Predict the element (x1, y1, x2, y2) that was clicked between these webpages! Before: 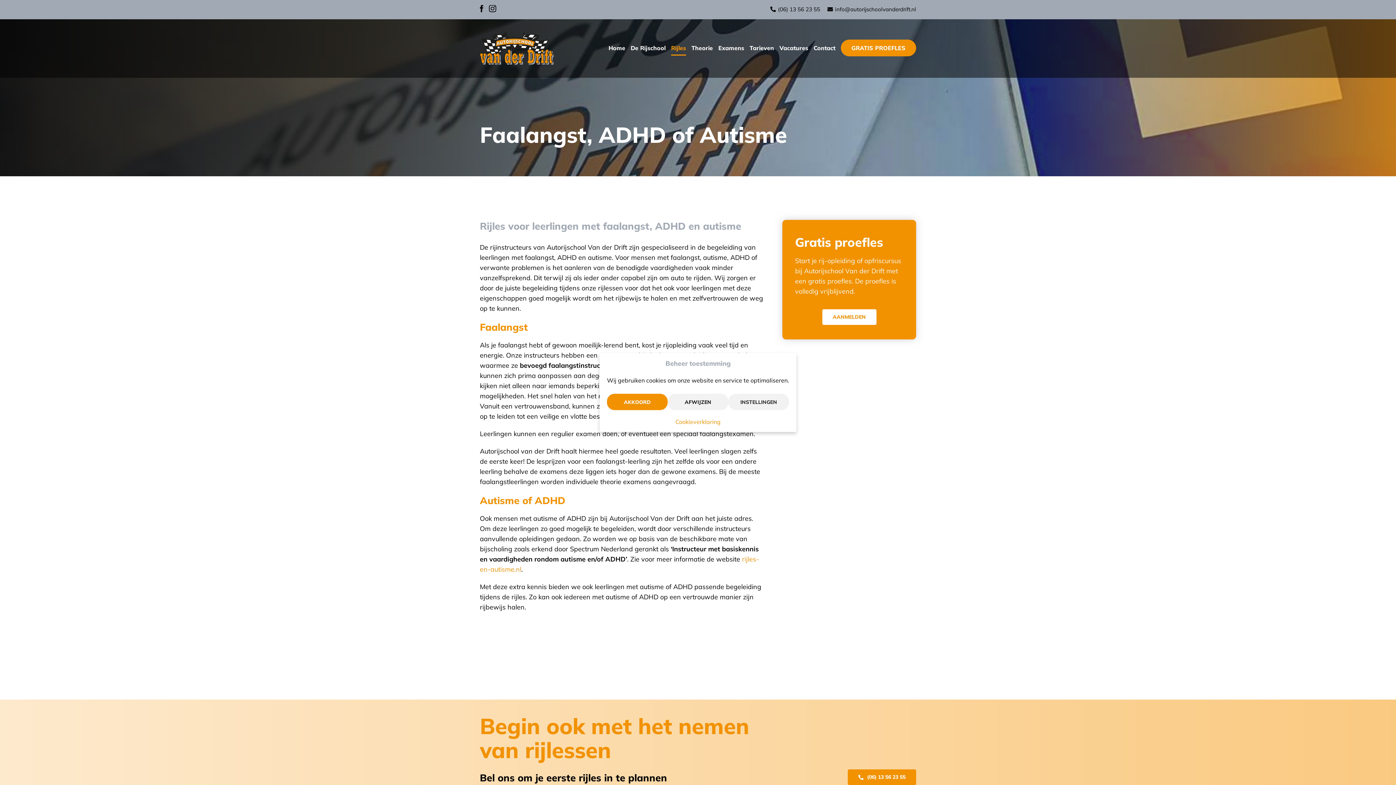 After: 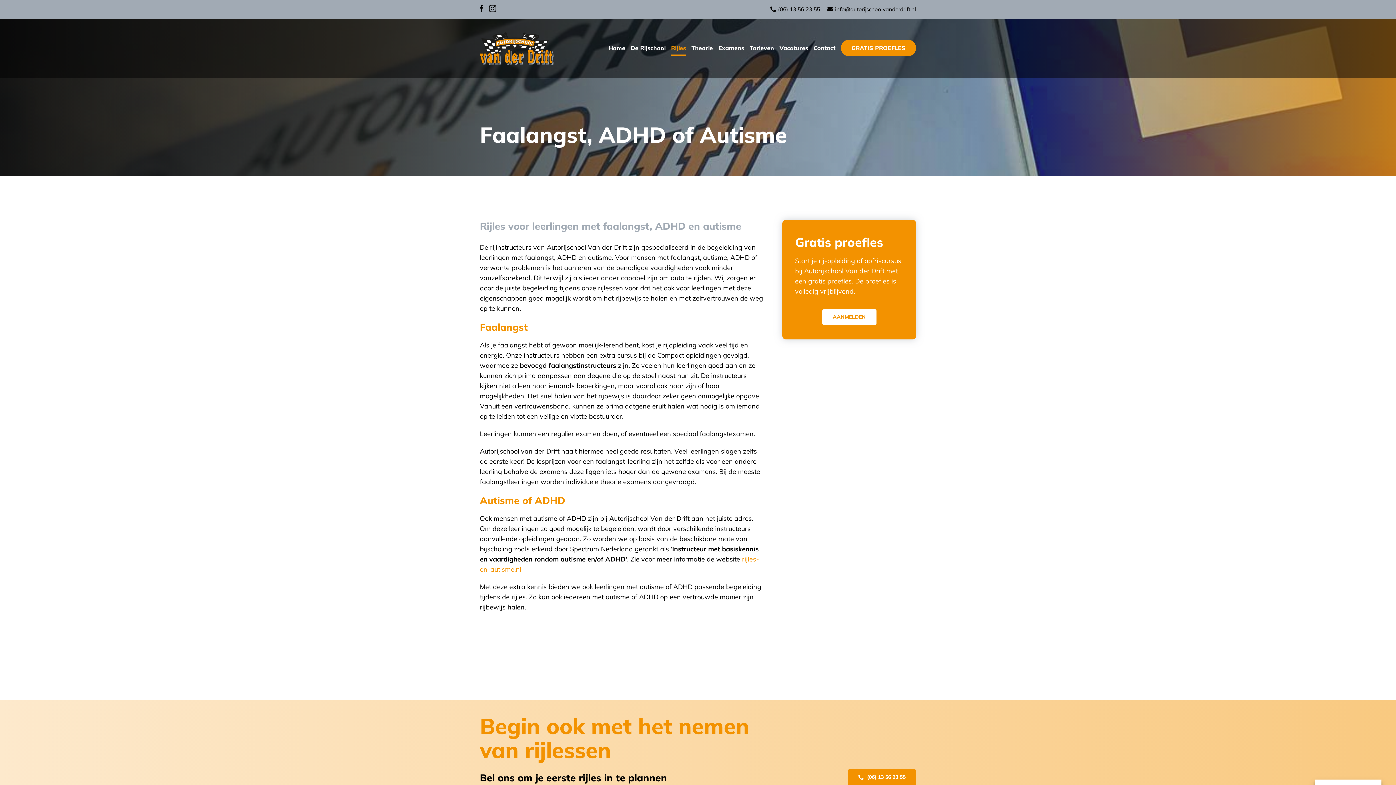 Action: label: AFWIJZEN bbox: (667, 394, 728, 410)